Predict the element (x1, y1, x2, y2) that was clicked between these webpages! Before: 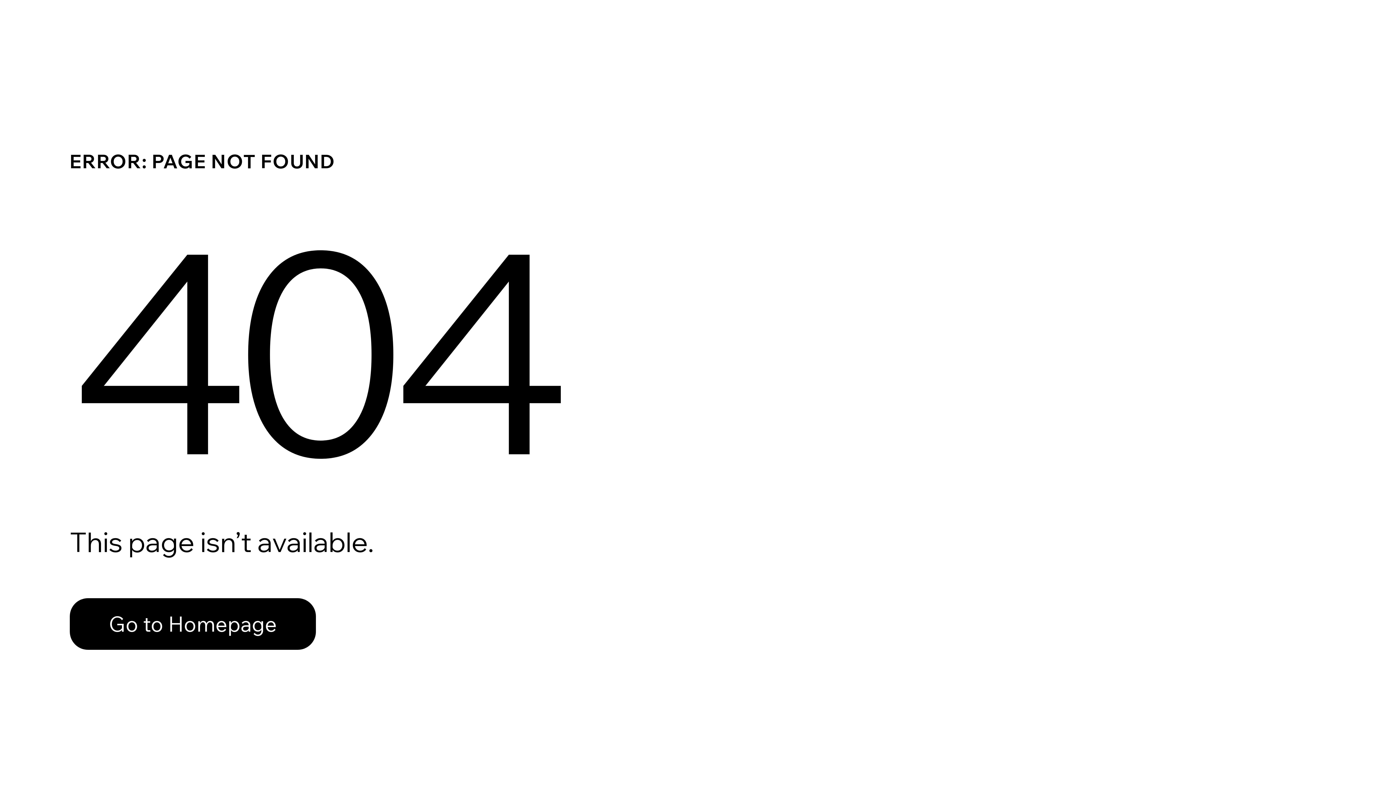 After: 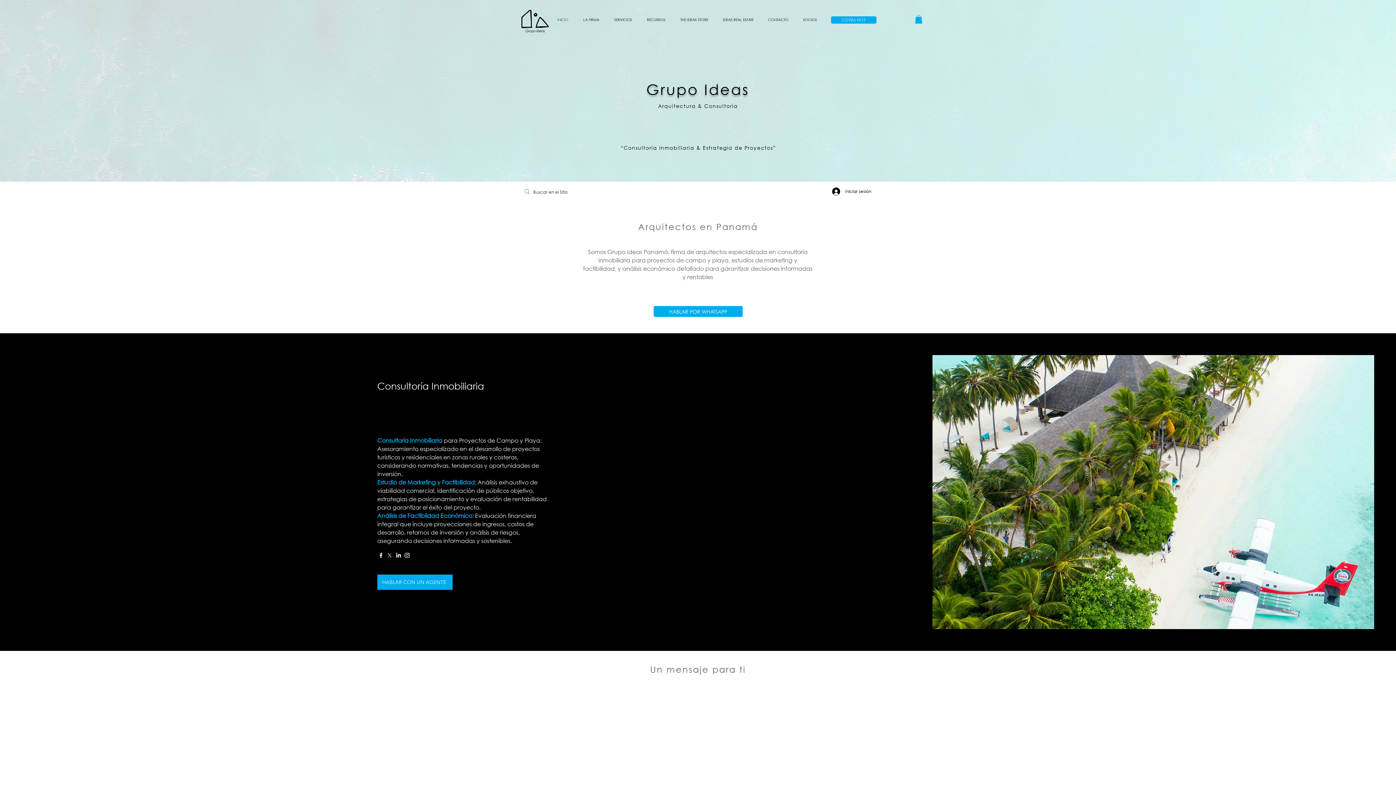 Action: label: Go to Homepage bbox: (69, 598, 316, 650)